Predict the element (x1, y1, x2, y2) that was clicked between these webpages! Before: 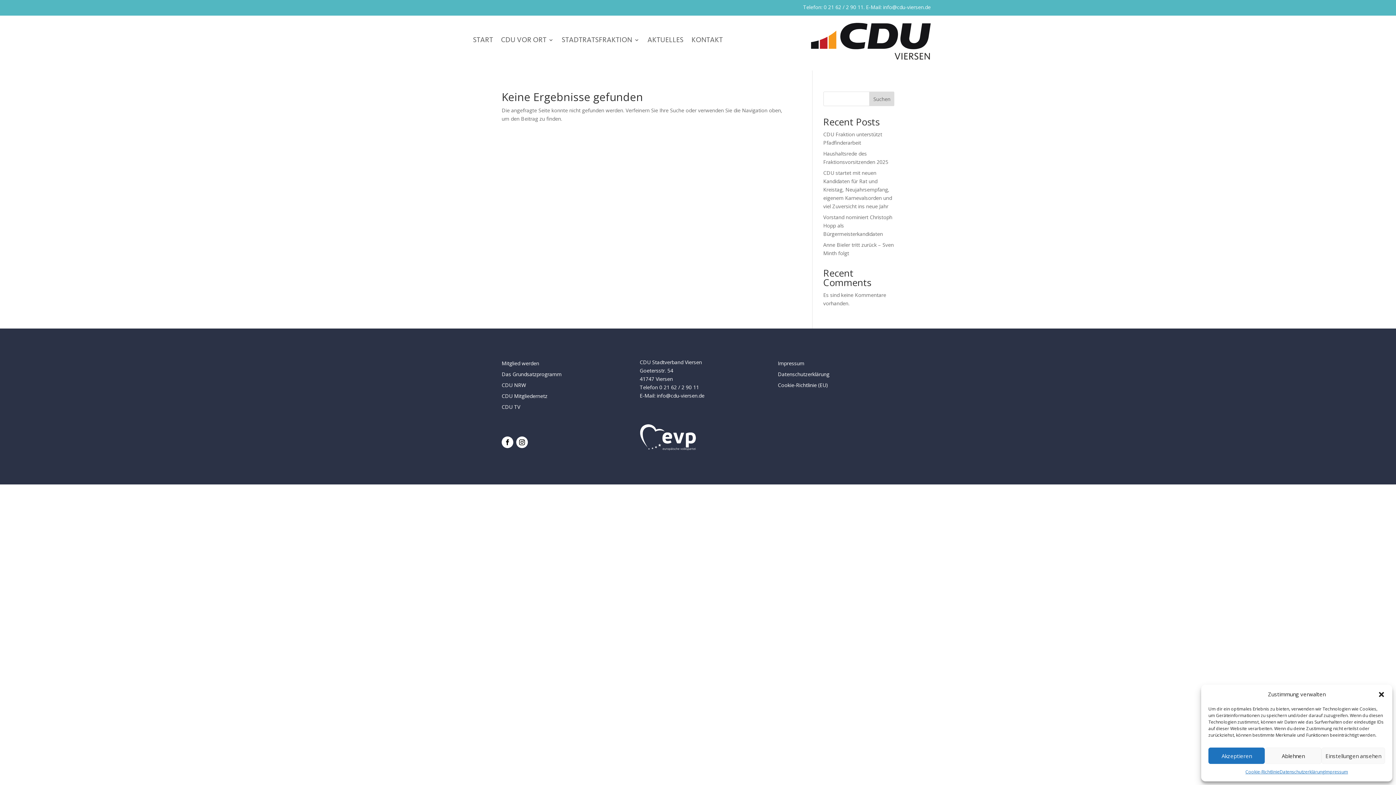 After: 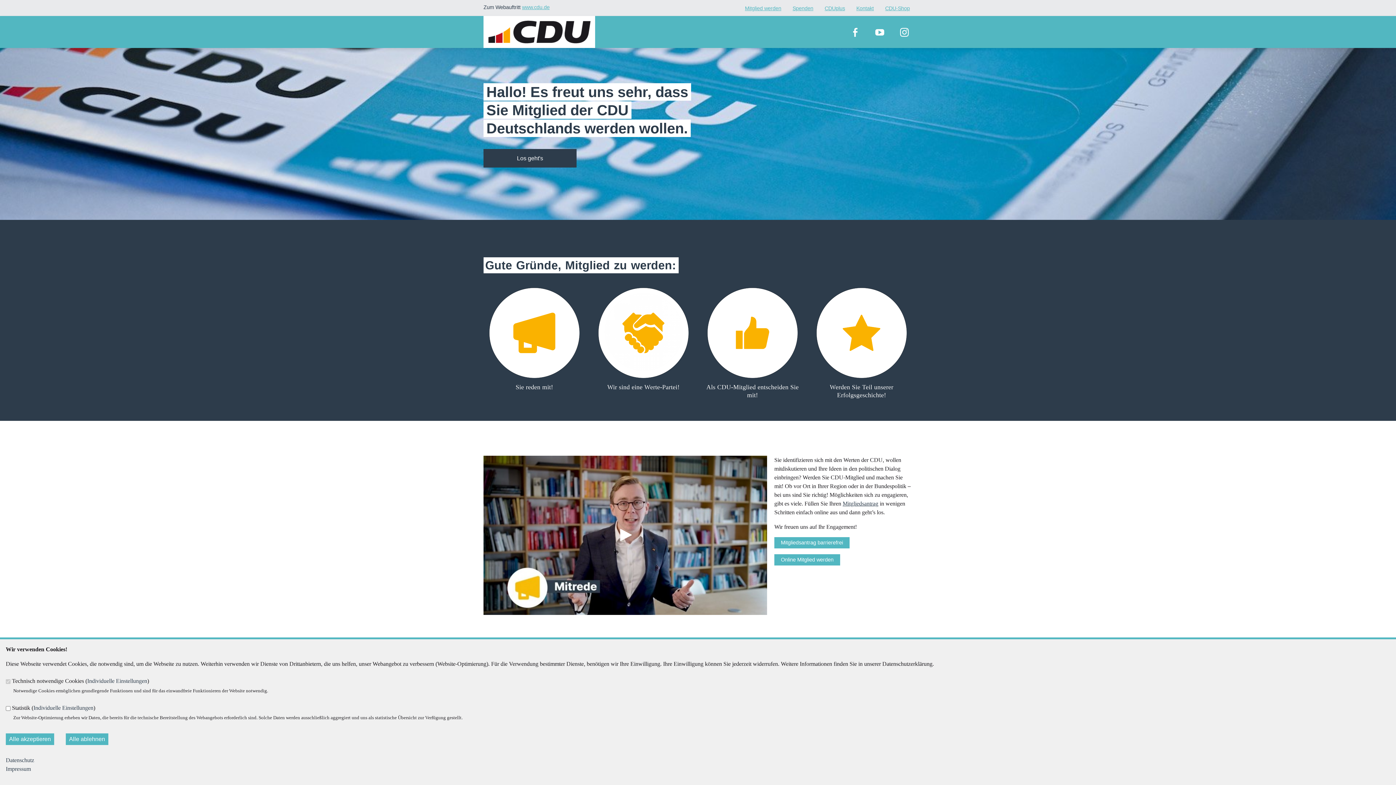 Action: bbox: (501, 361, 539, 369) label: Mitglied werden